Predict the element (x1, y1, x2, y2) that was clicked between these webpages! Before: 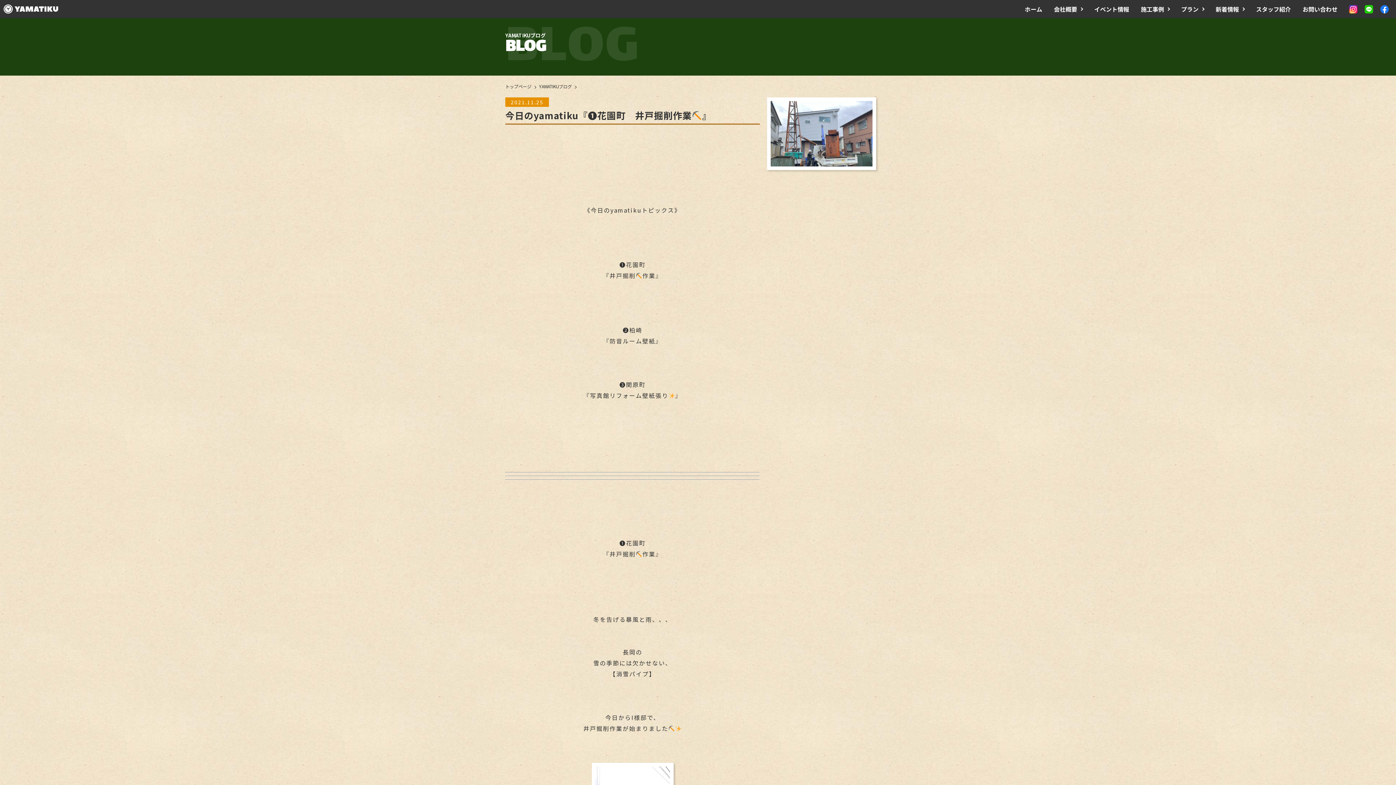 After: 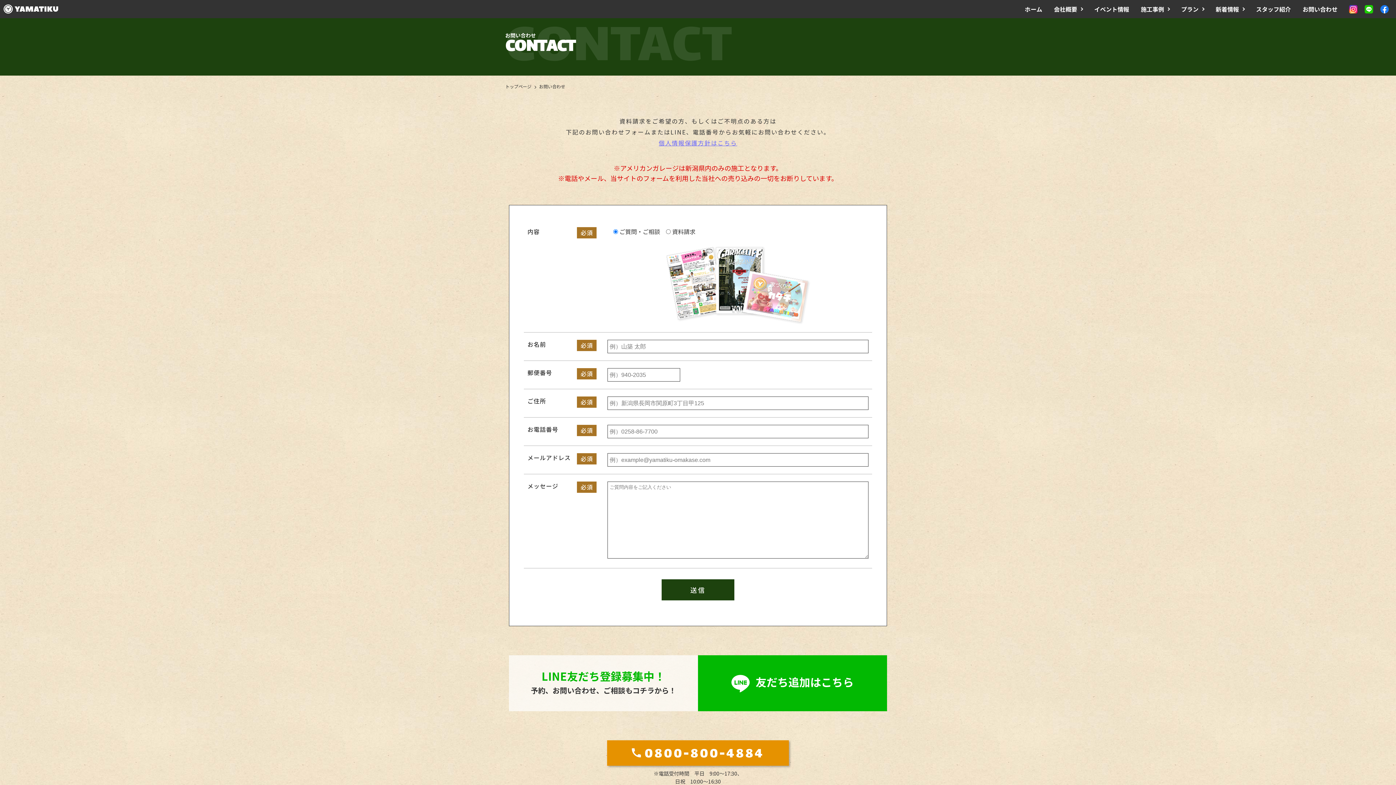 Action: label: お問い合わせ bbox: (1302, 4, 1337, 13)